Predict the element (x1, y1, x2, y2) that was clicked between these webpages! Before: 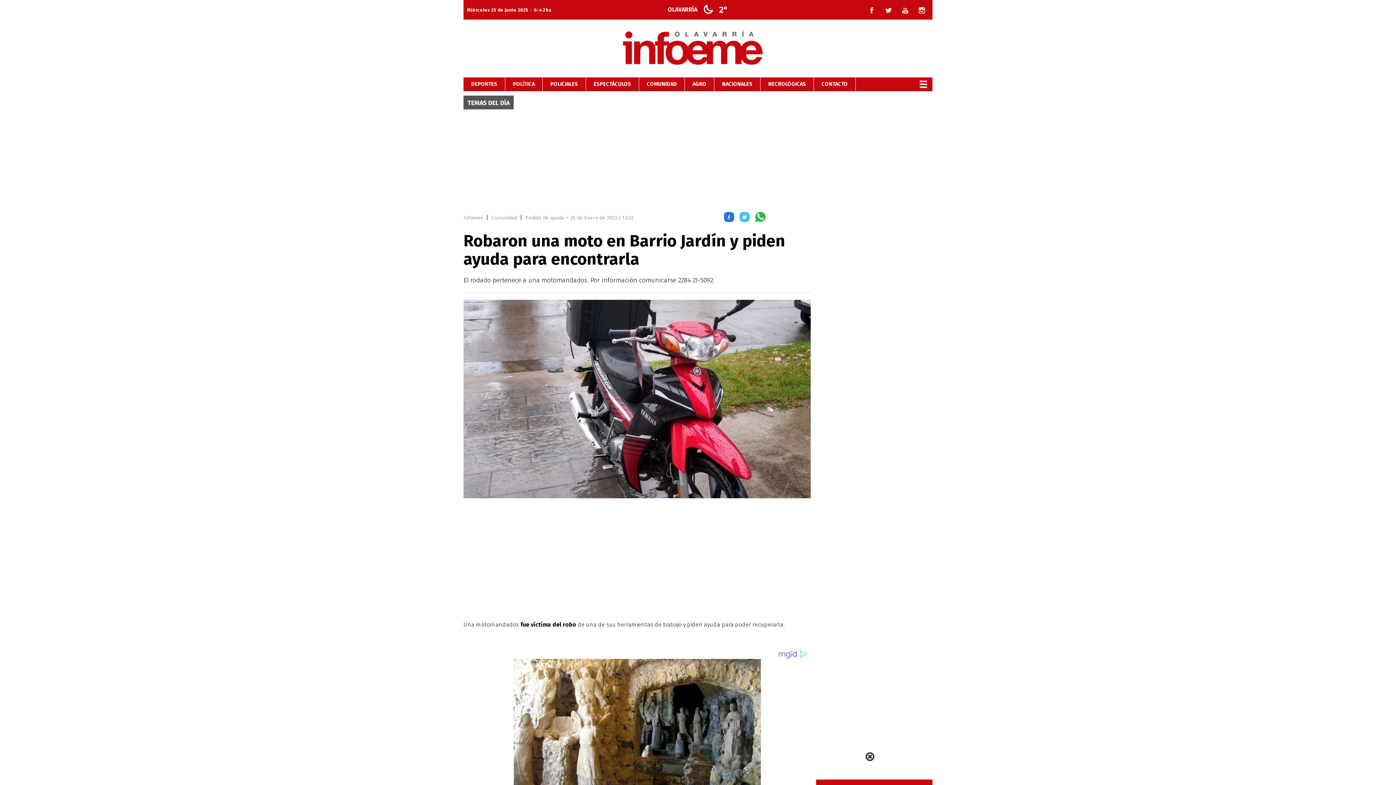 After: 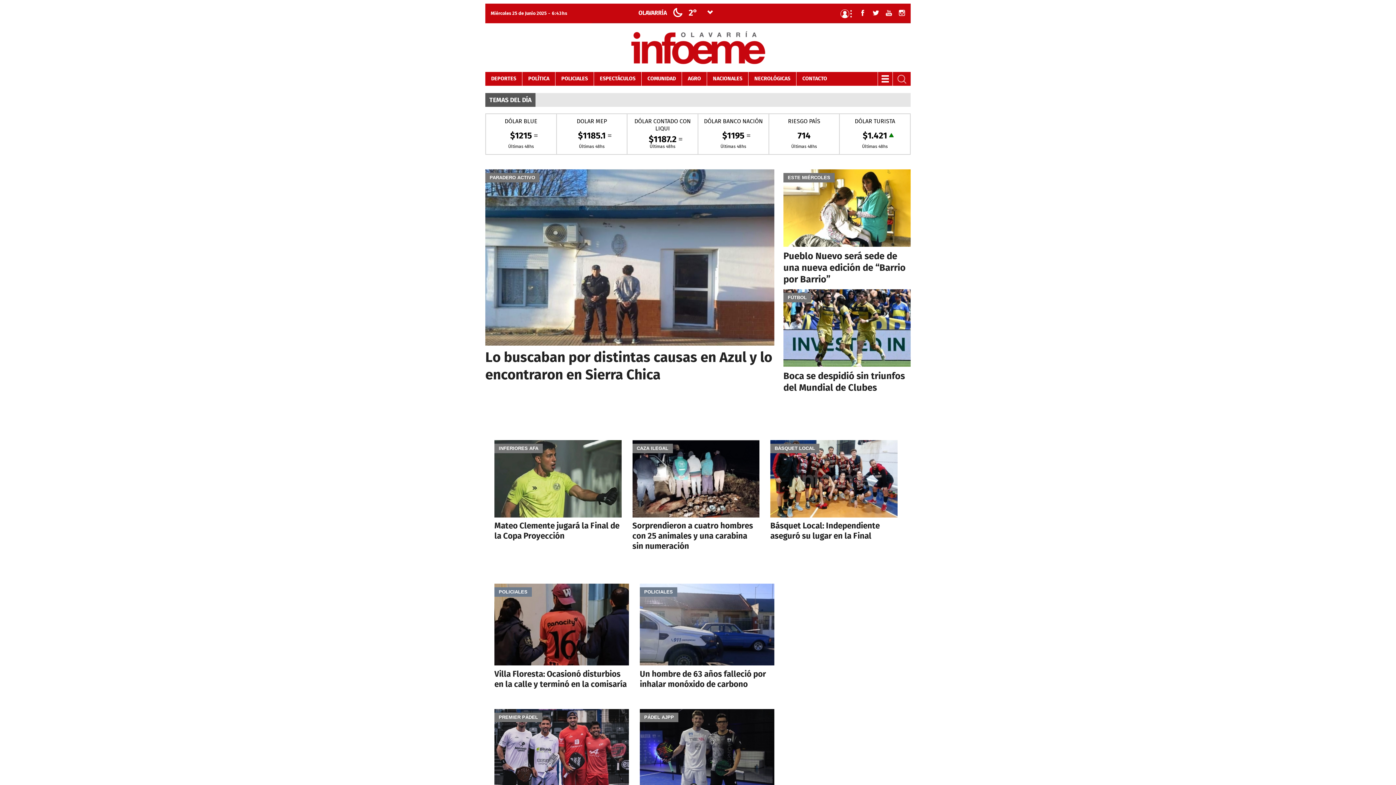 Action: label: Infoeme bbox: (463, 214, 483, 221)